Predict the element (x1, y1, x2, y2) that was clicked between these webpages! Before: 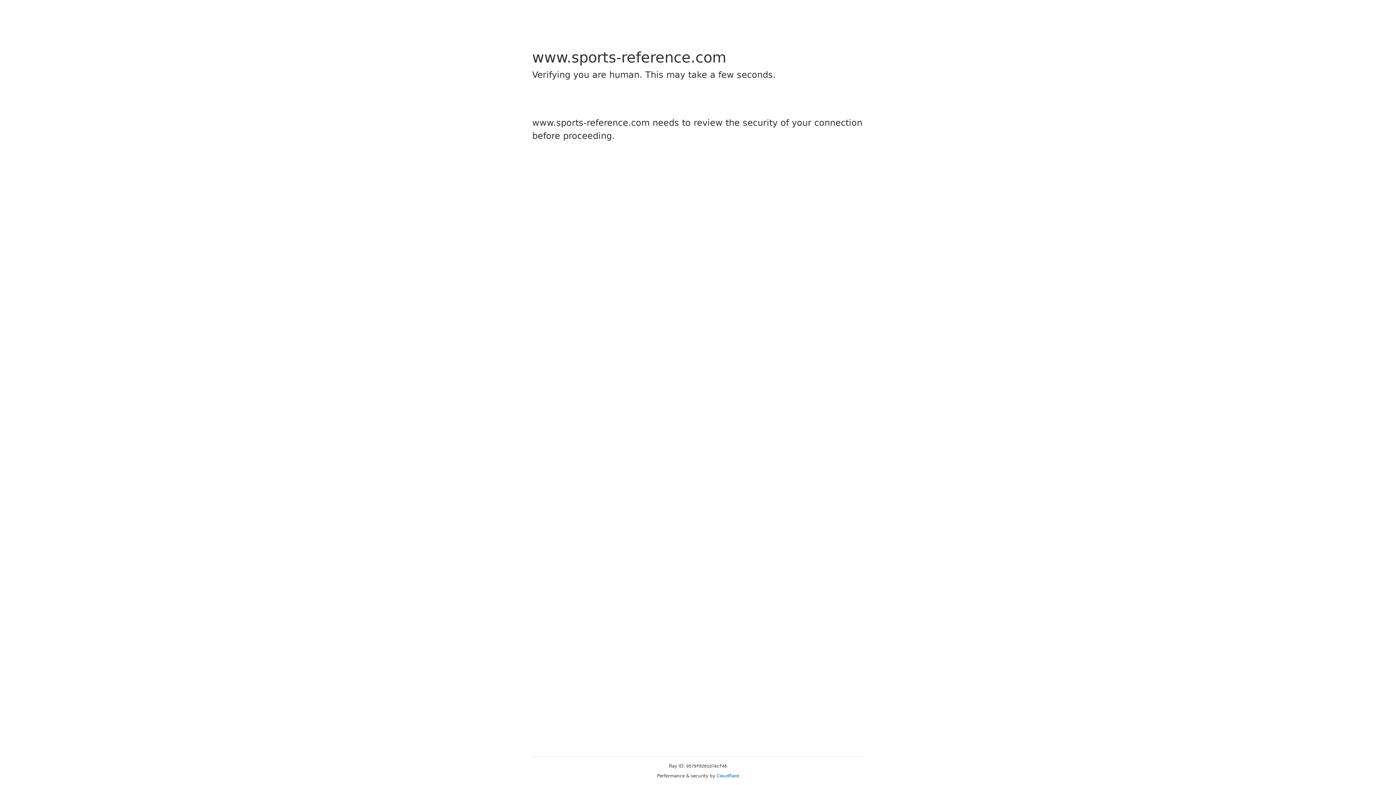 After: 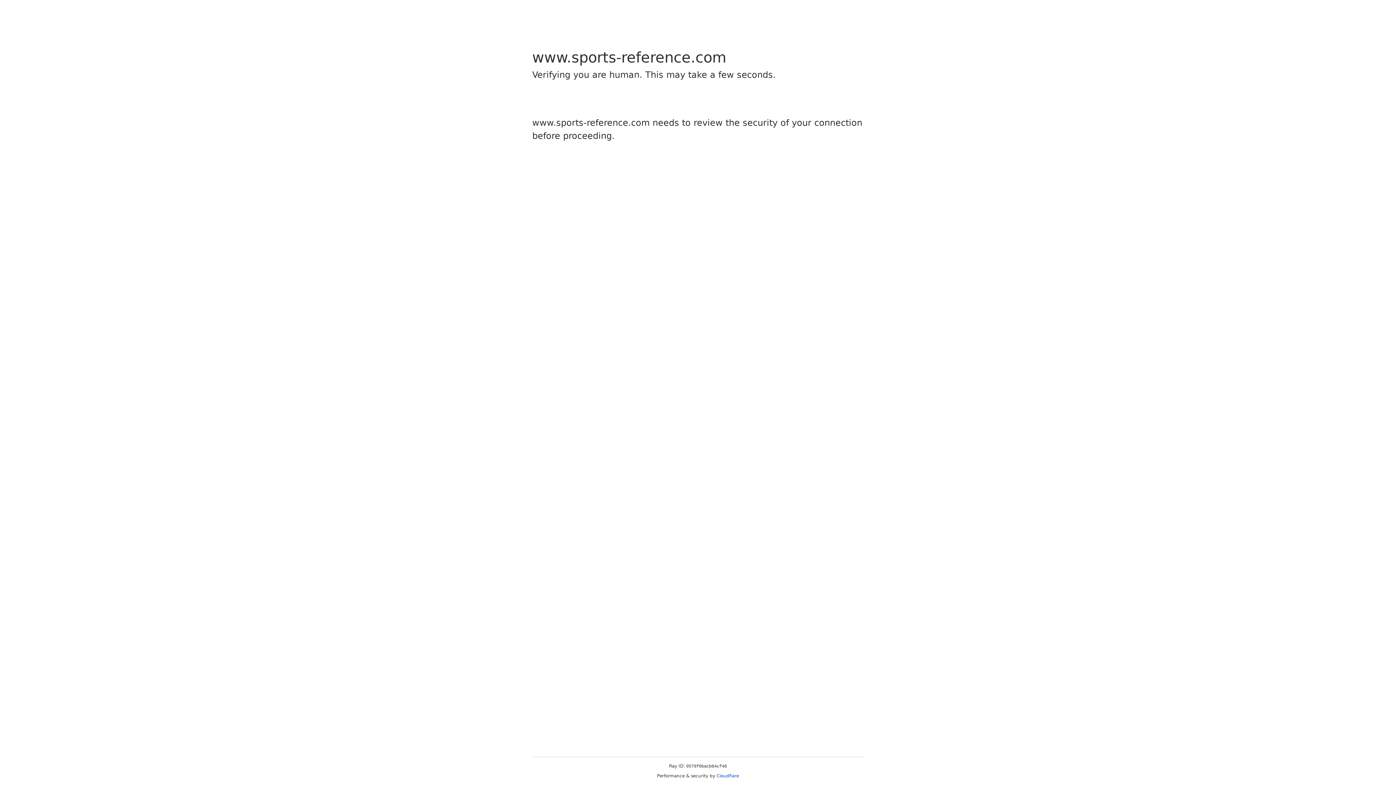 Action: label: Cloudflare bbox: (716, 773, 739, 778)